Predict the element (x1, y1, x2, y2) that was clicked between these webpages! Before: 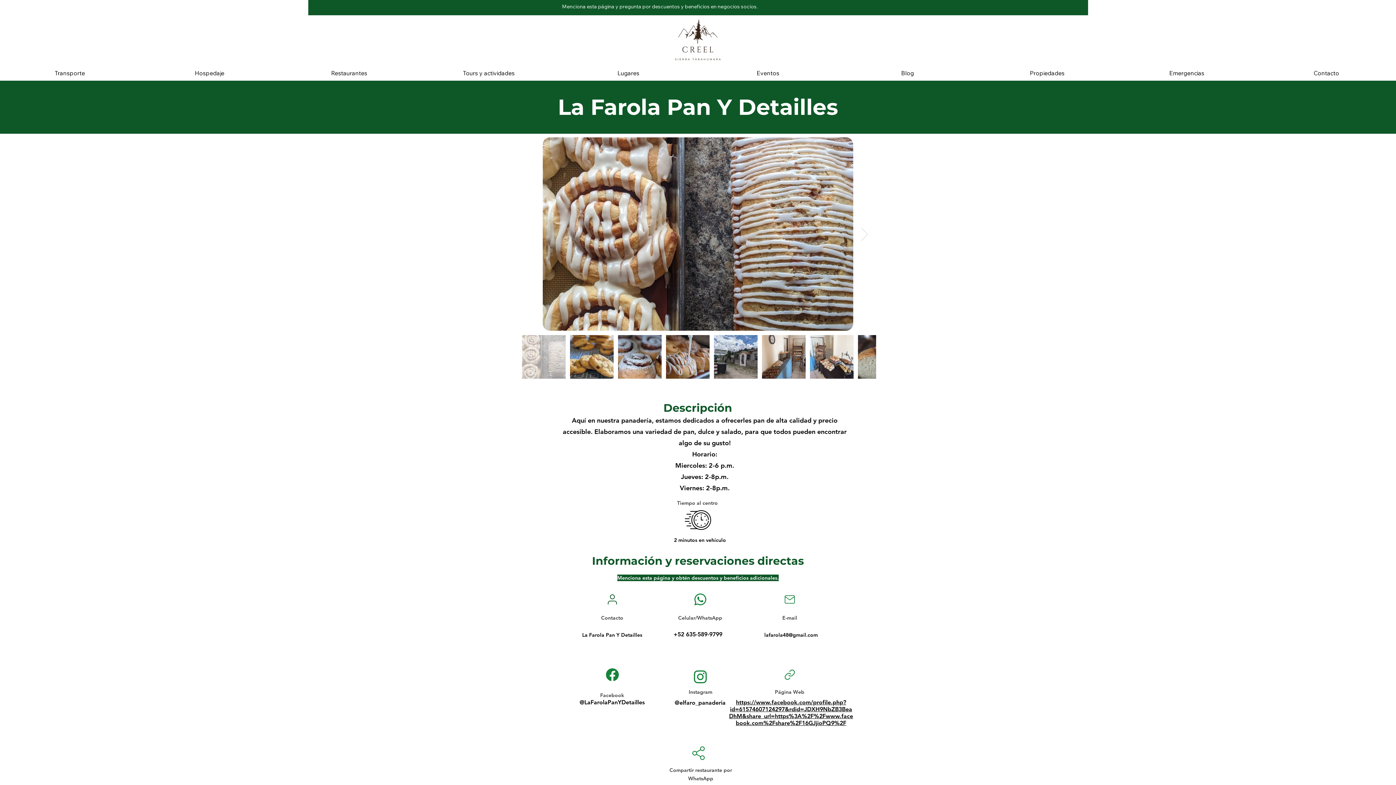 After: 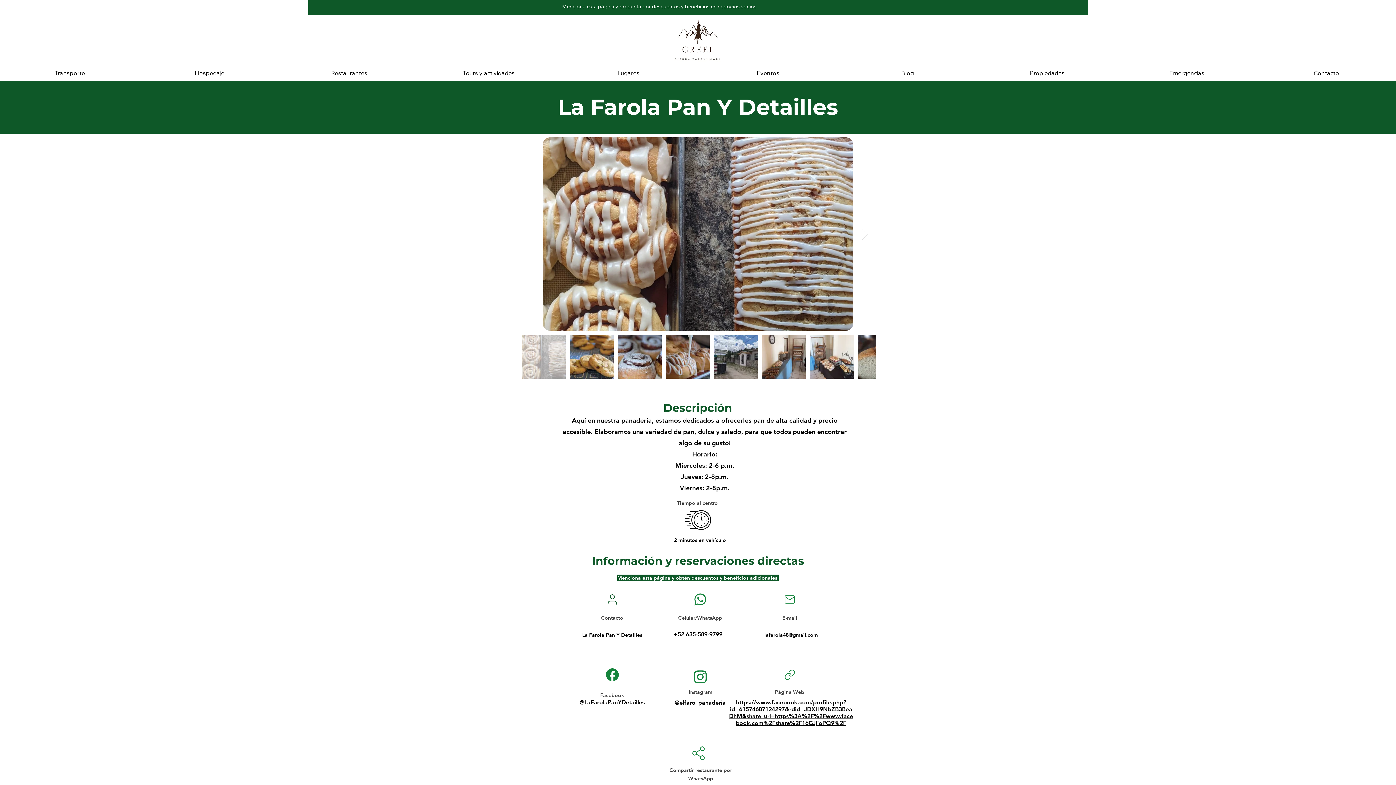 Action: label: lafarola48@gmail.com bbox: (764, 632, 818, 638)